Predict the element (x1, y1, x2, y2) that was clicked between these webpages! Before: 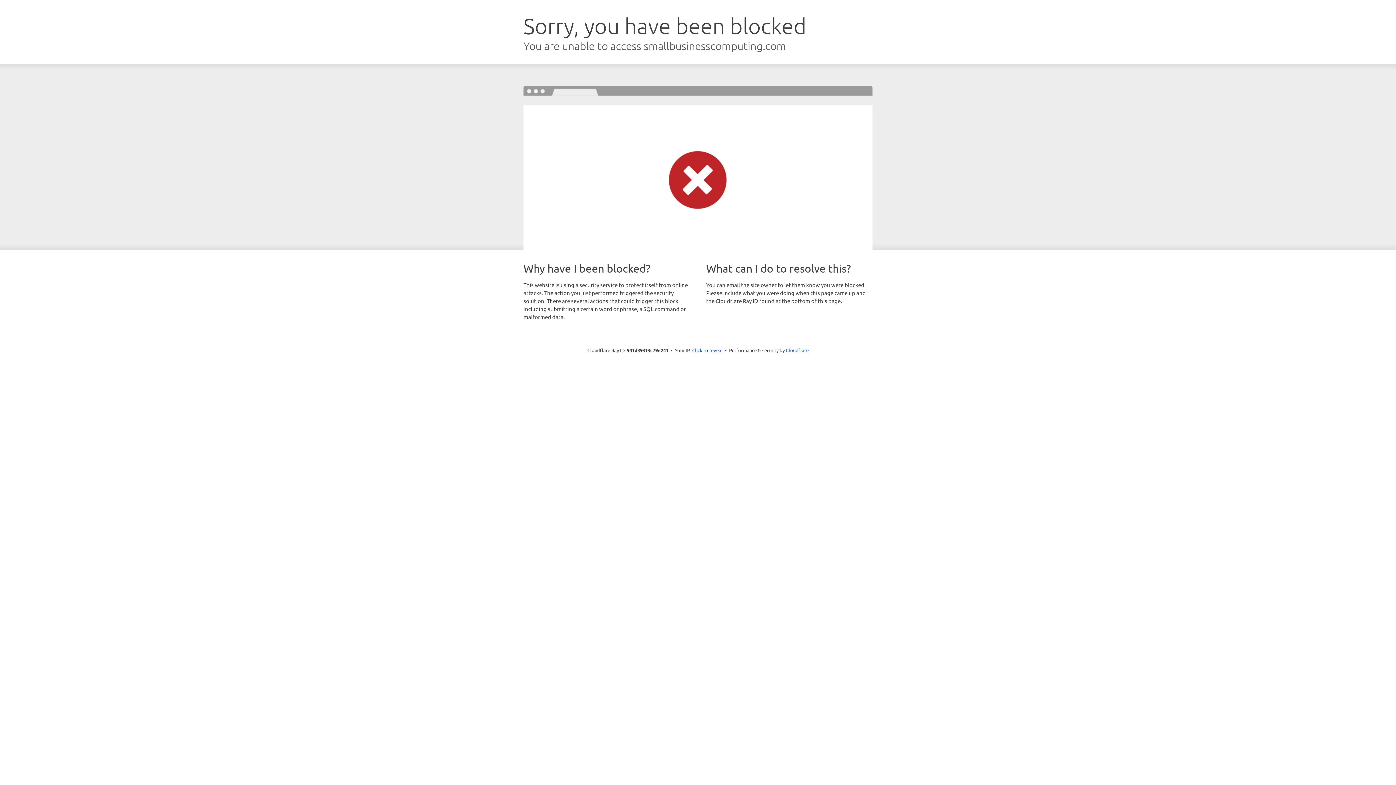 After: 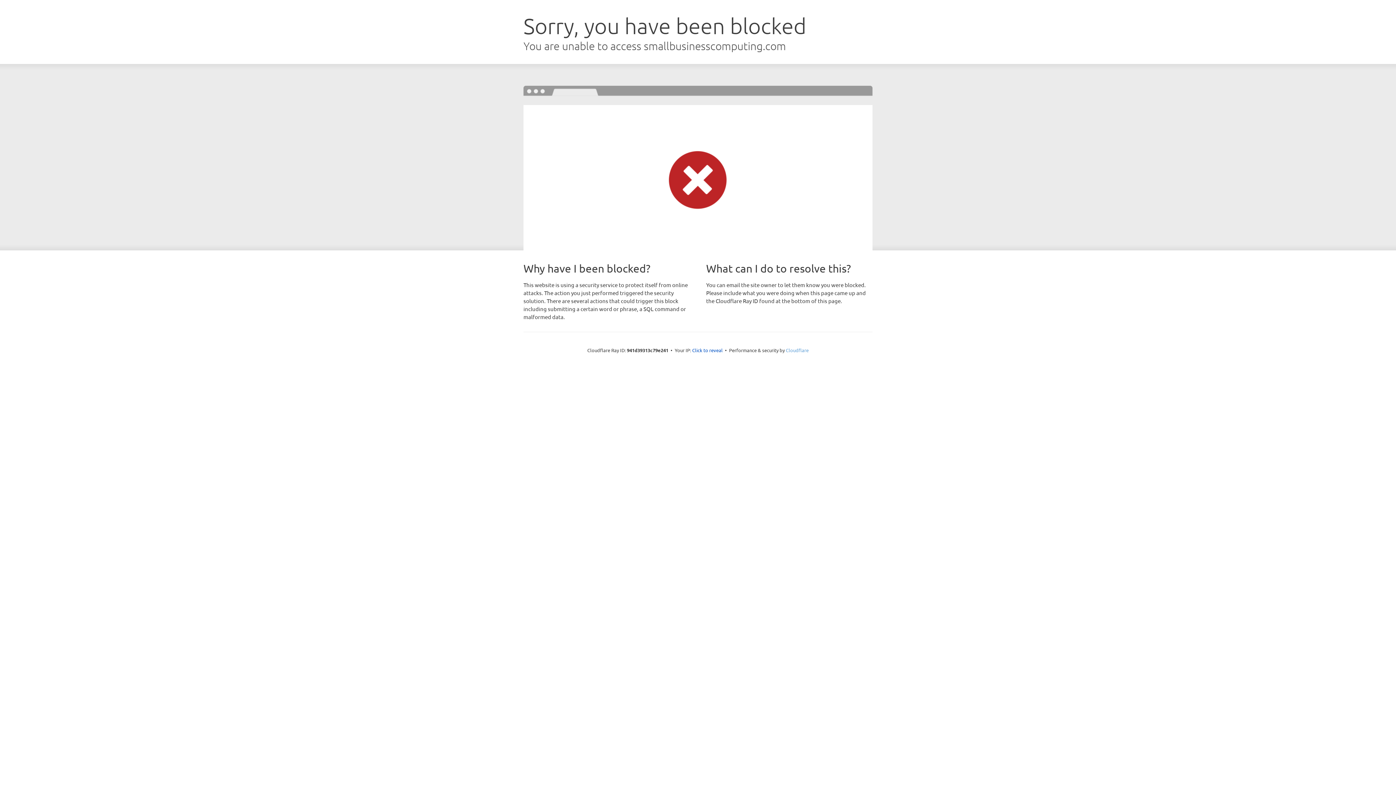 Action: bbox: (786, 347, 808, 353) label: Cloudflare